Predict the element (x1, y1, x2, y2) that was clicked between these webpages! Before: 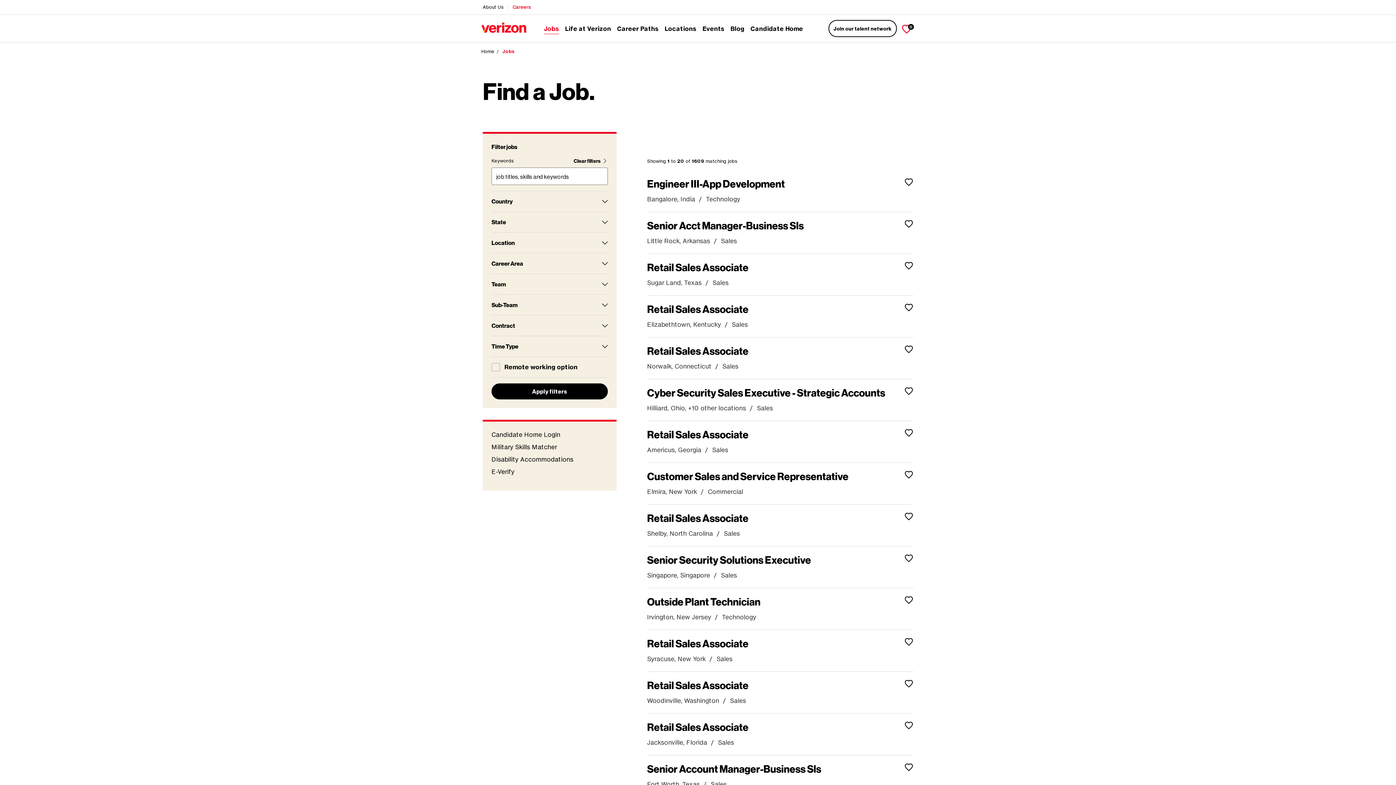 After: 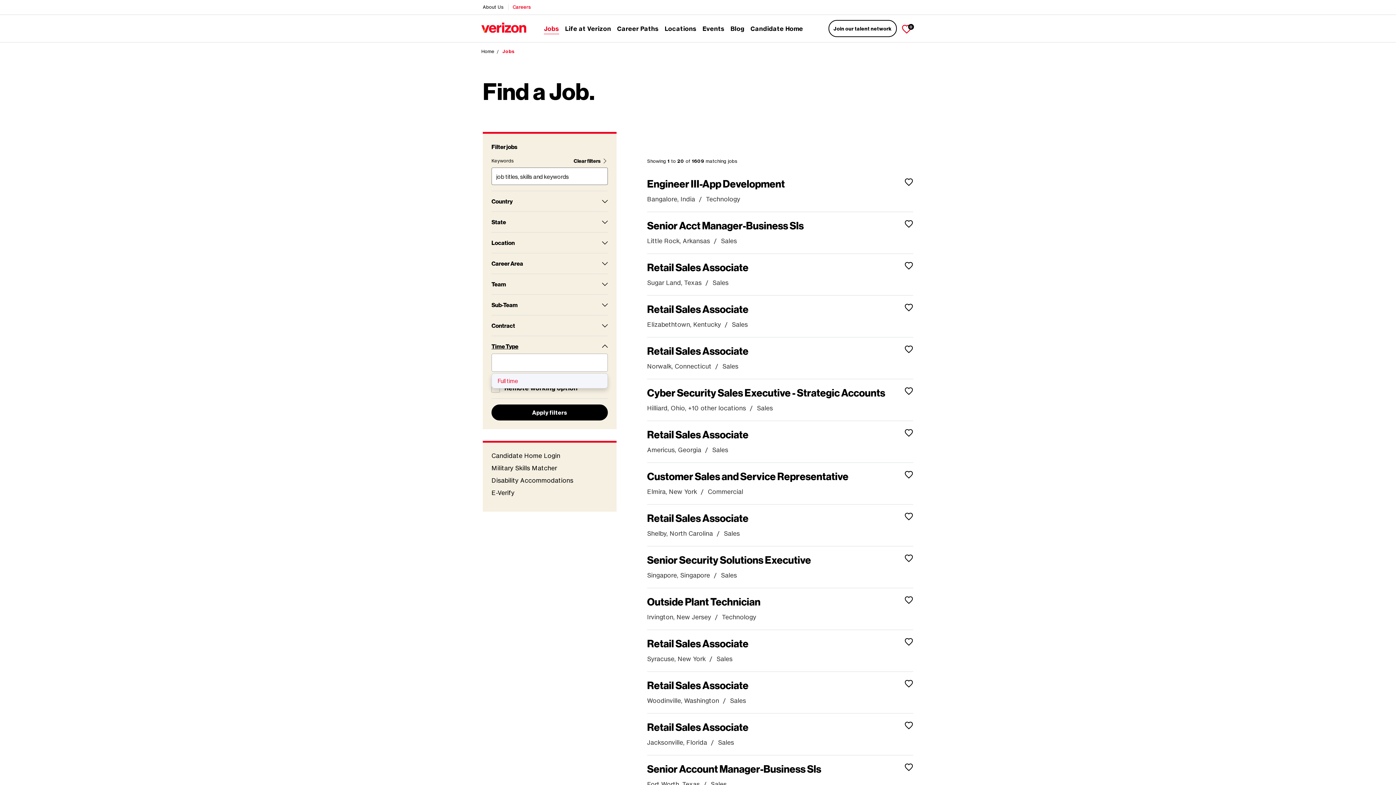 Action: label: Time Type bbox: (491, 342, 608, 350)